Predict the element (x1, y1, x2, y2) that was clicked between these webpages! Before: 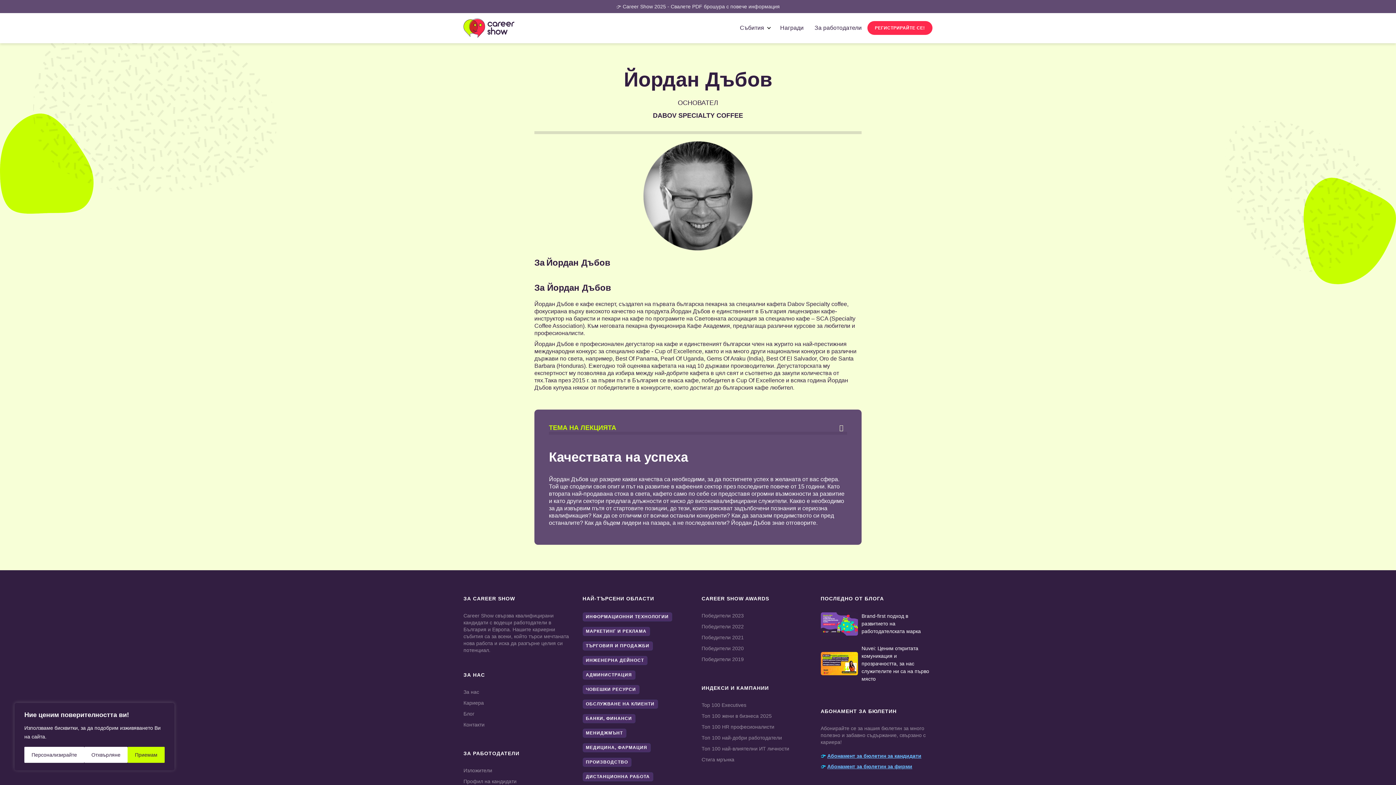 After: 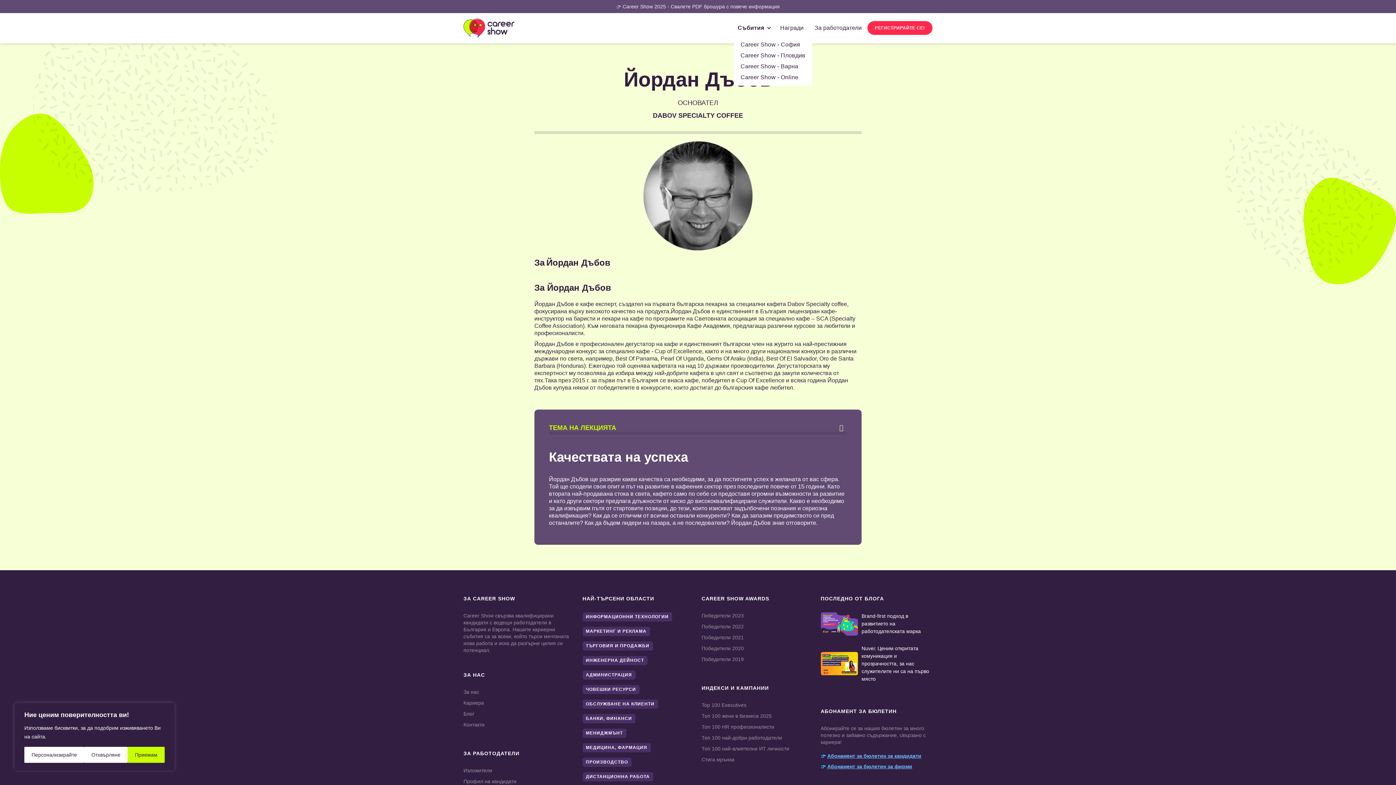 Action: bbox: (736, 22, 771, 33) label: Събития